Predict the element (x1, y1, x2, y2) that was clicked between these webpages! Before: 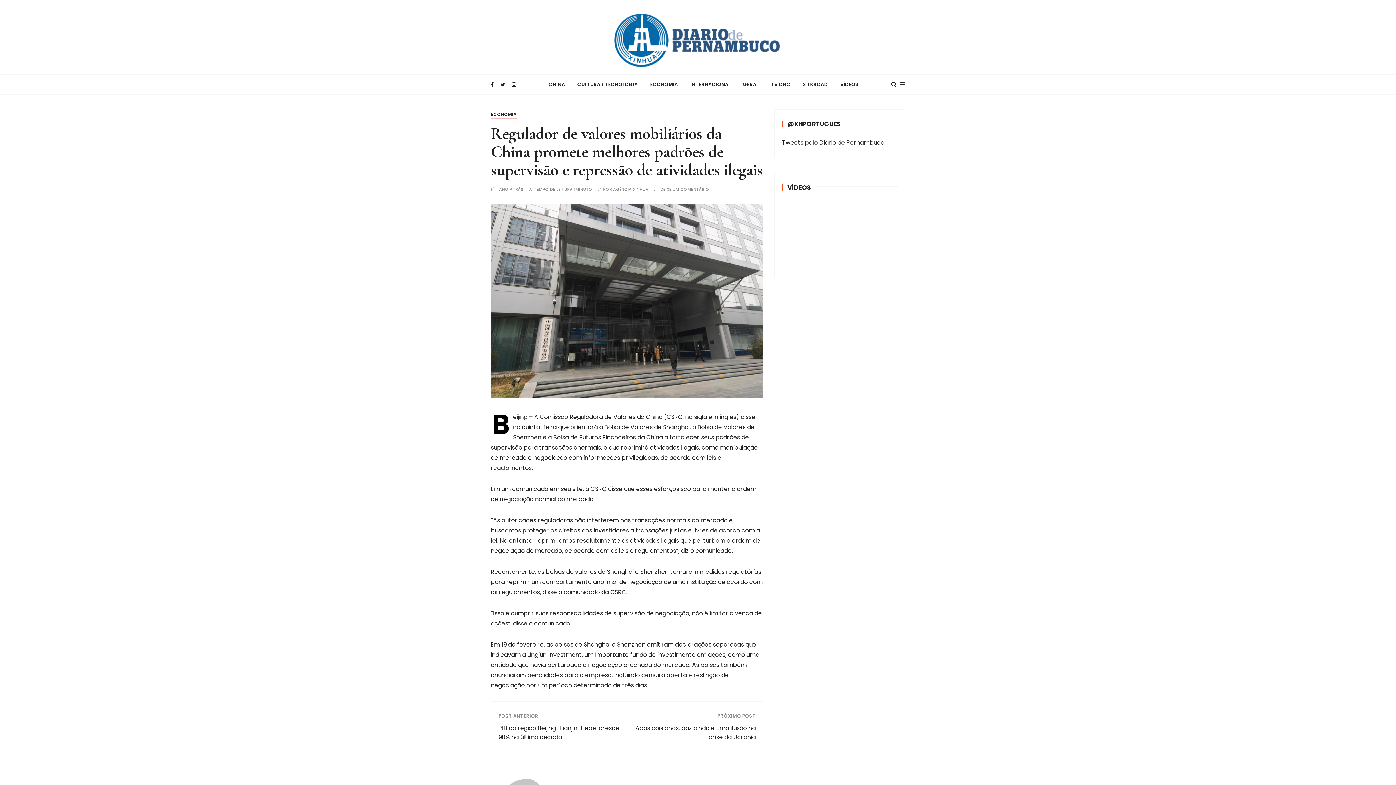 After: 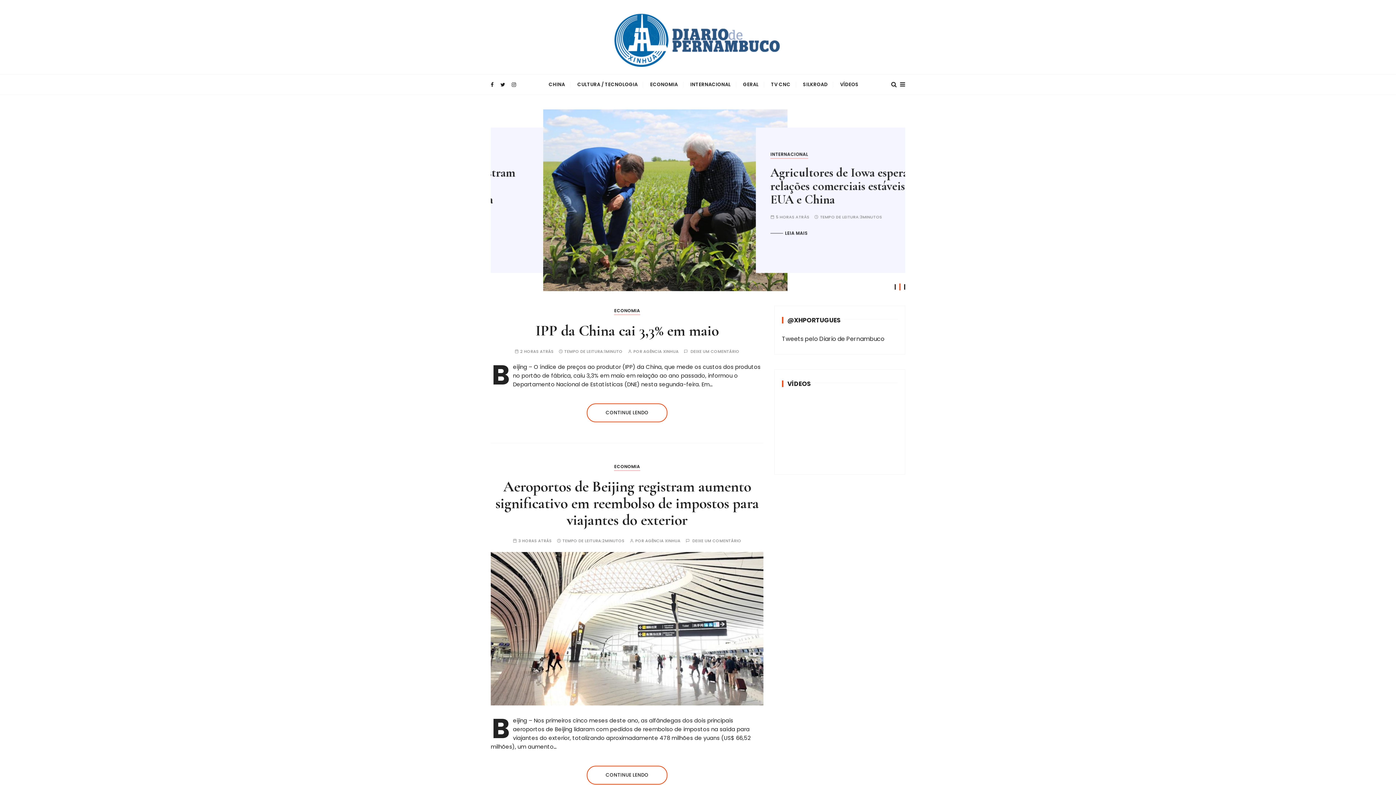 Action: bbox: (605, 7, 791, 66)